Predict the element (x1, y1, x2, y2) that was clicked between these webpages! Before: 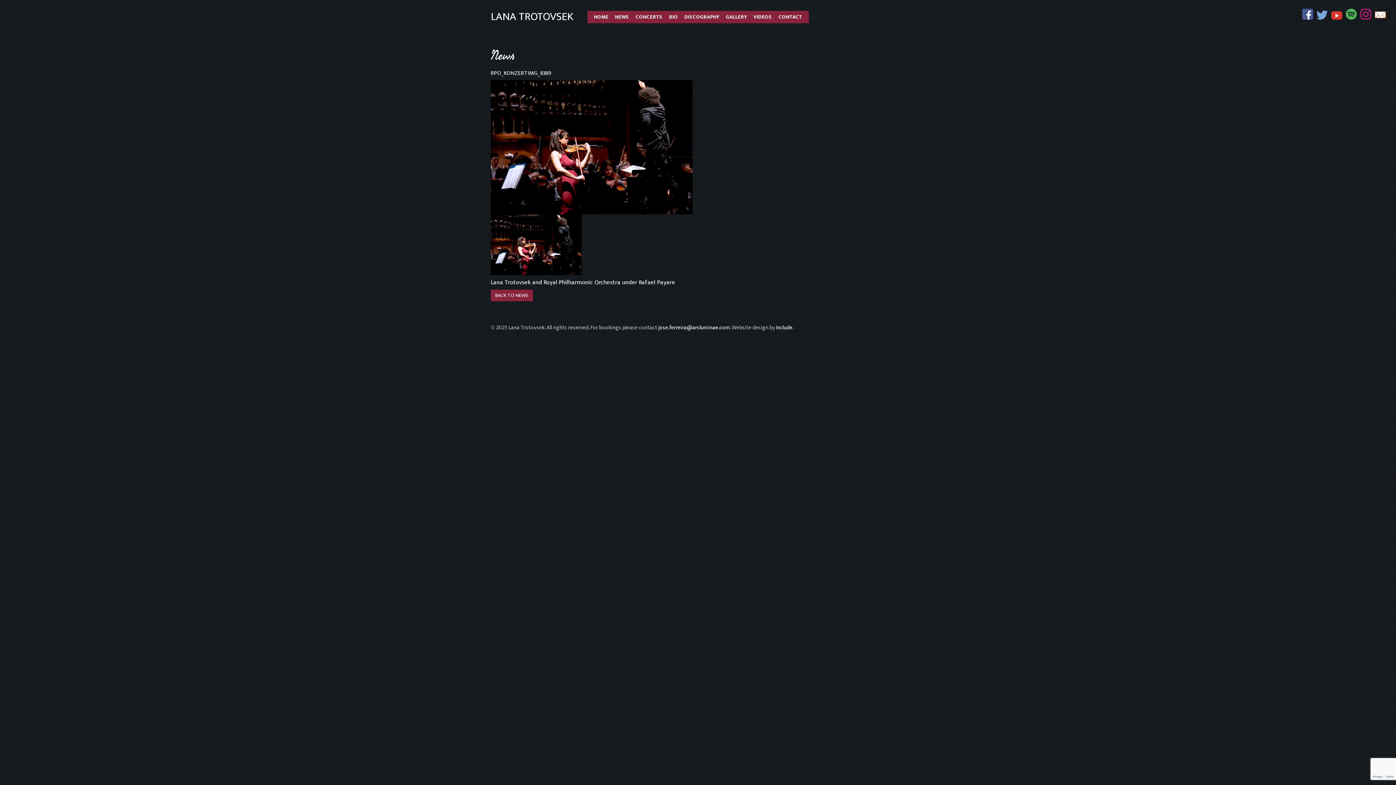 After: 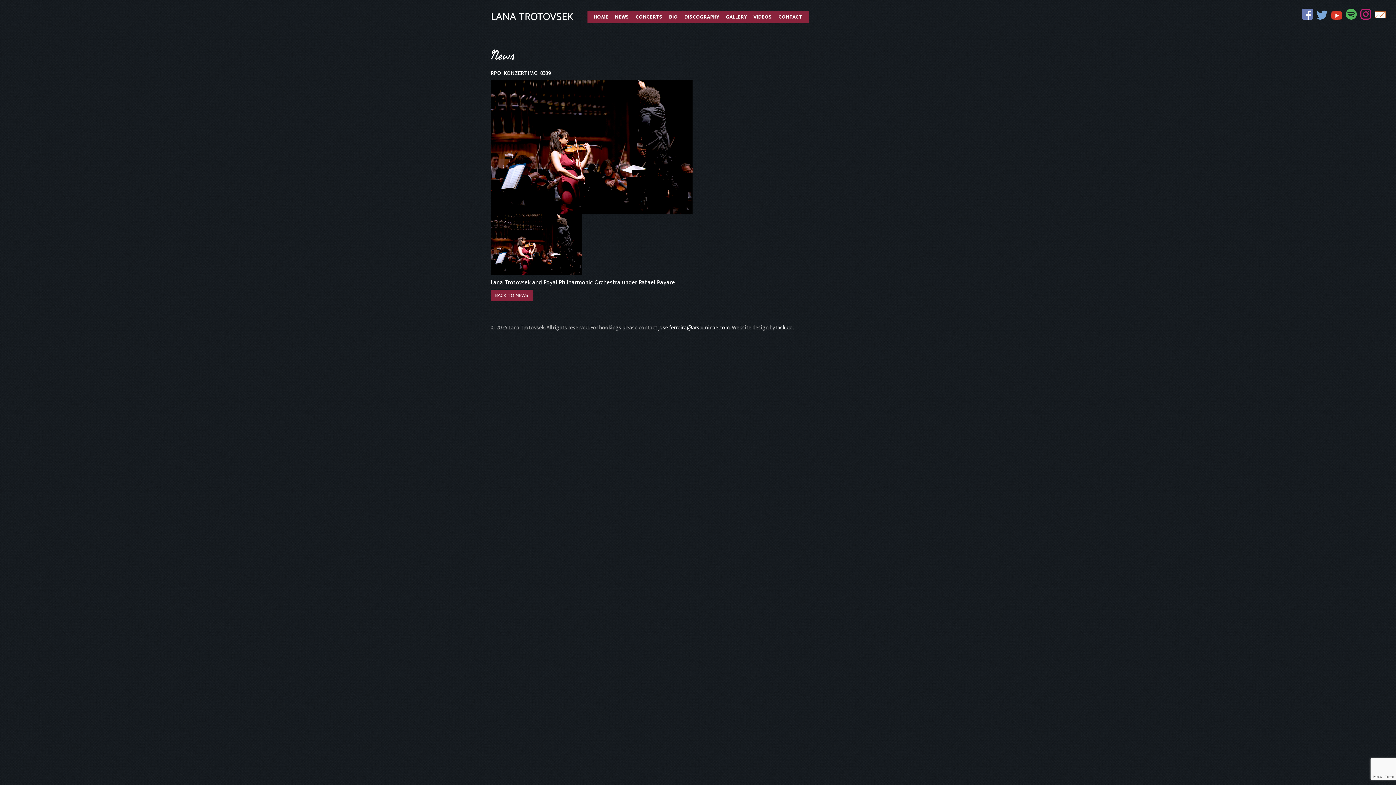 Action: bbox: (1301, 15, 1314, 20)